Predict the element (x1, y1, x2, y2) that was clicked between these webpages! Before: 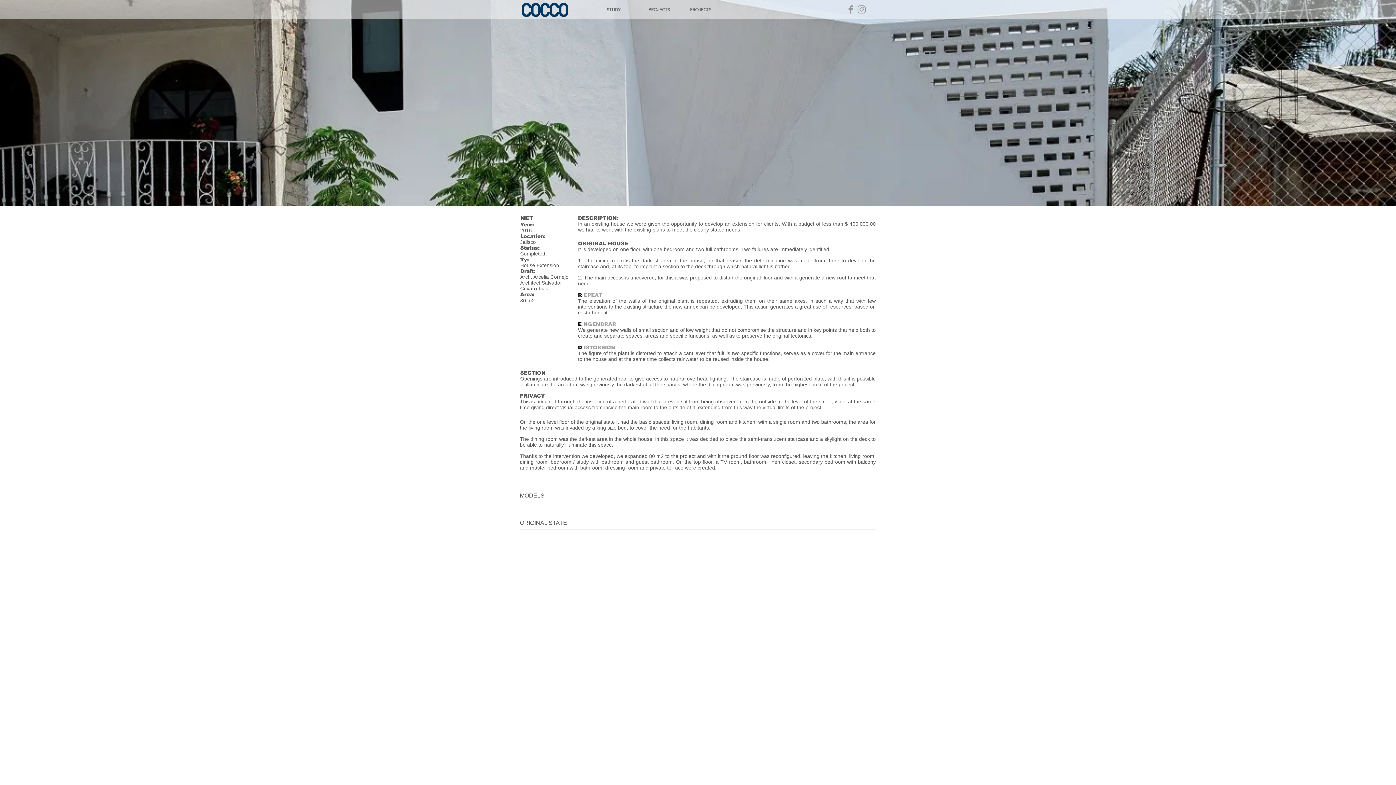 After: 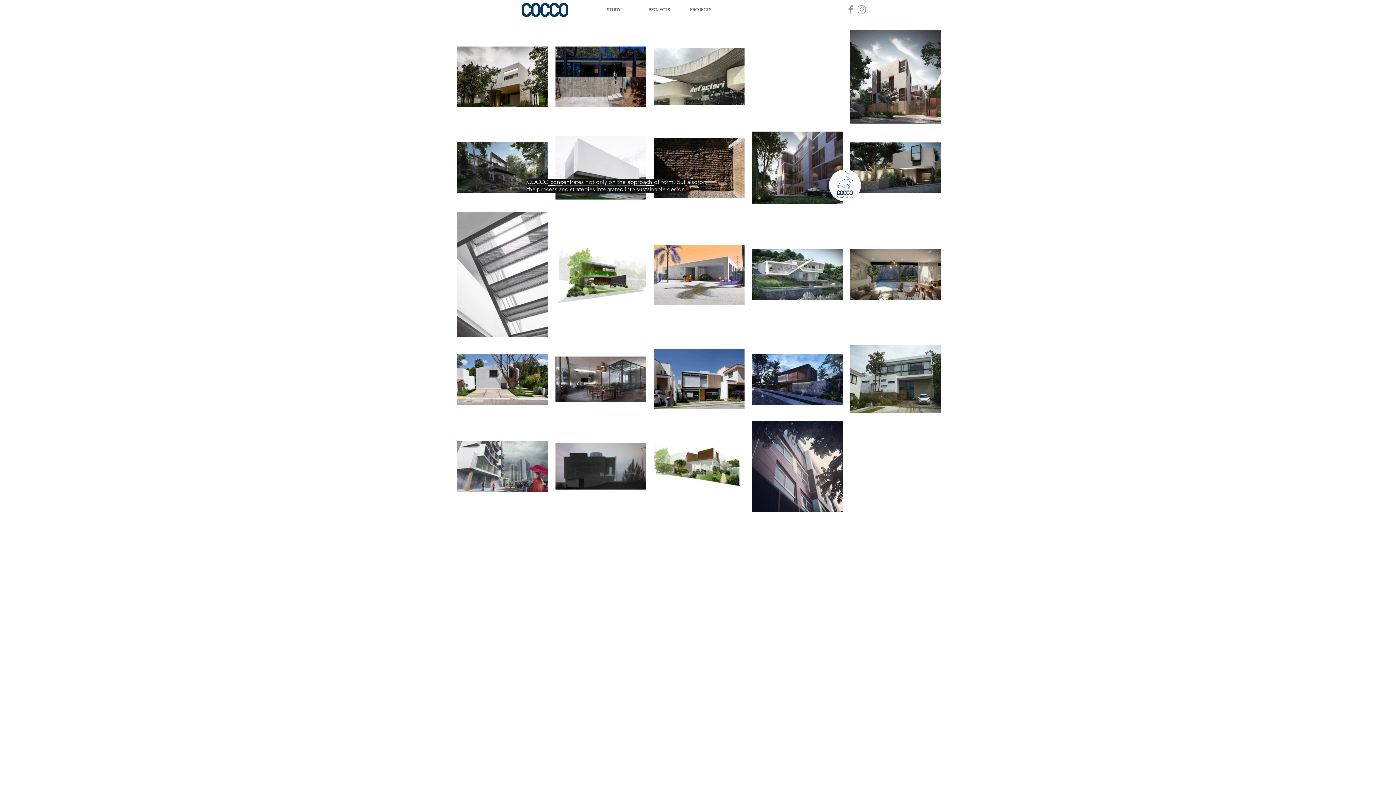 Action: bbox: (520, 2, 570, 17)